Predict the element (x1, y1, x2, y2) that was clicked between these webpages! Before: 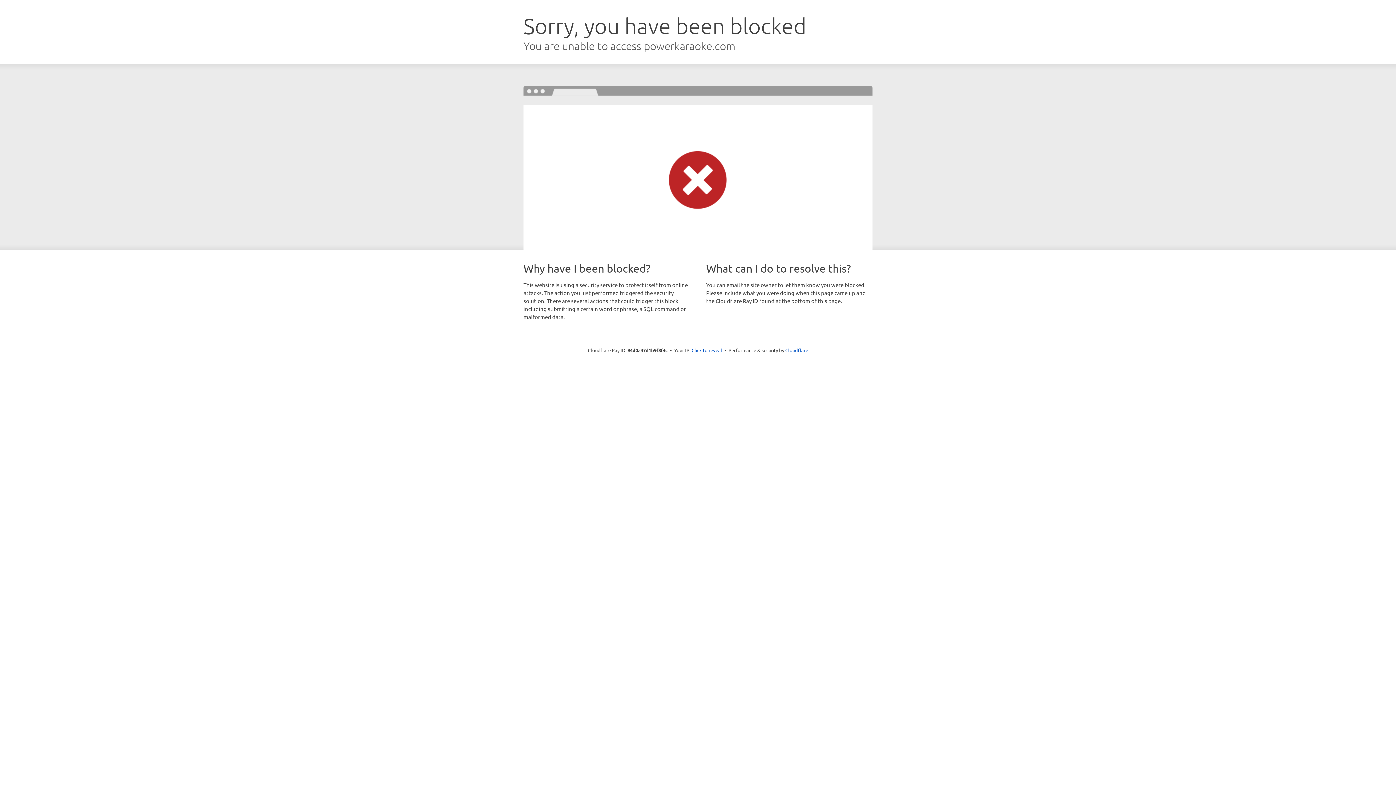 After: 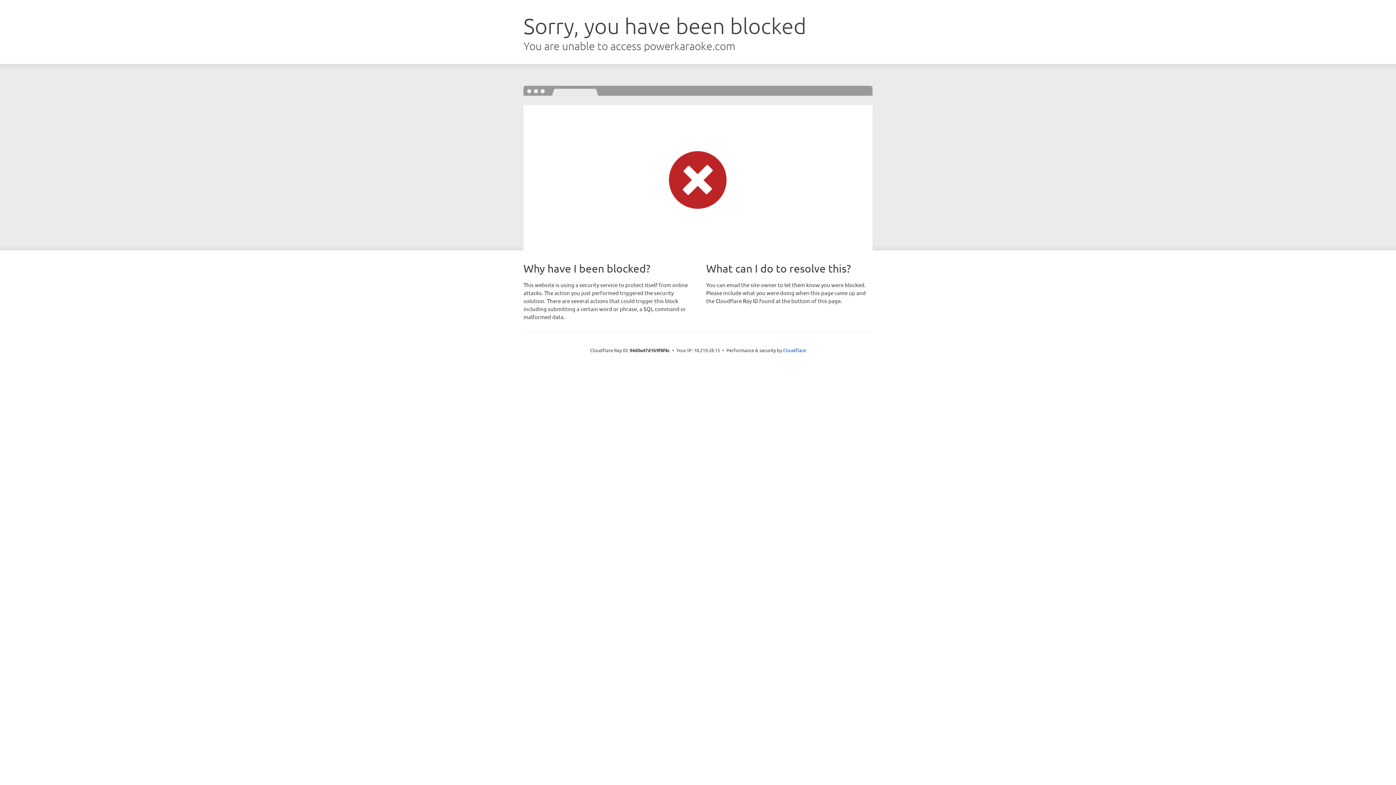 Action: bbox: (691, 346, 722, 353) label: Click to reveal